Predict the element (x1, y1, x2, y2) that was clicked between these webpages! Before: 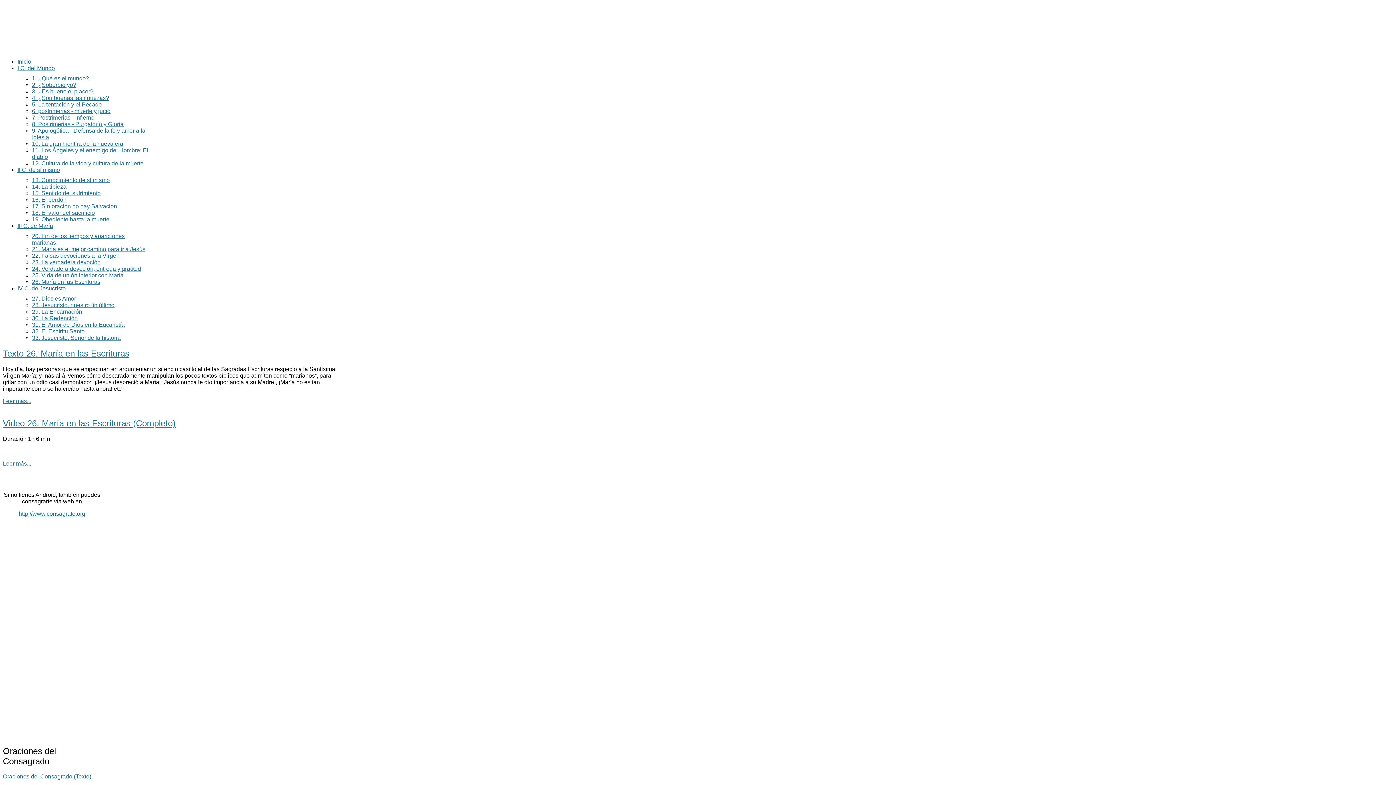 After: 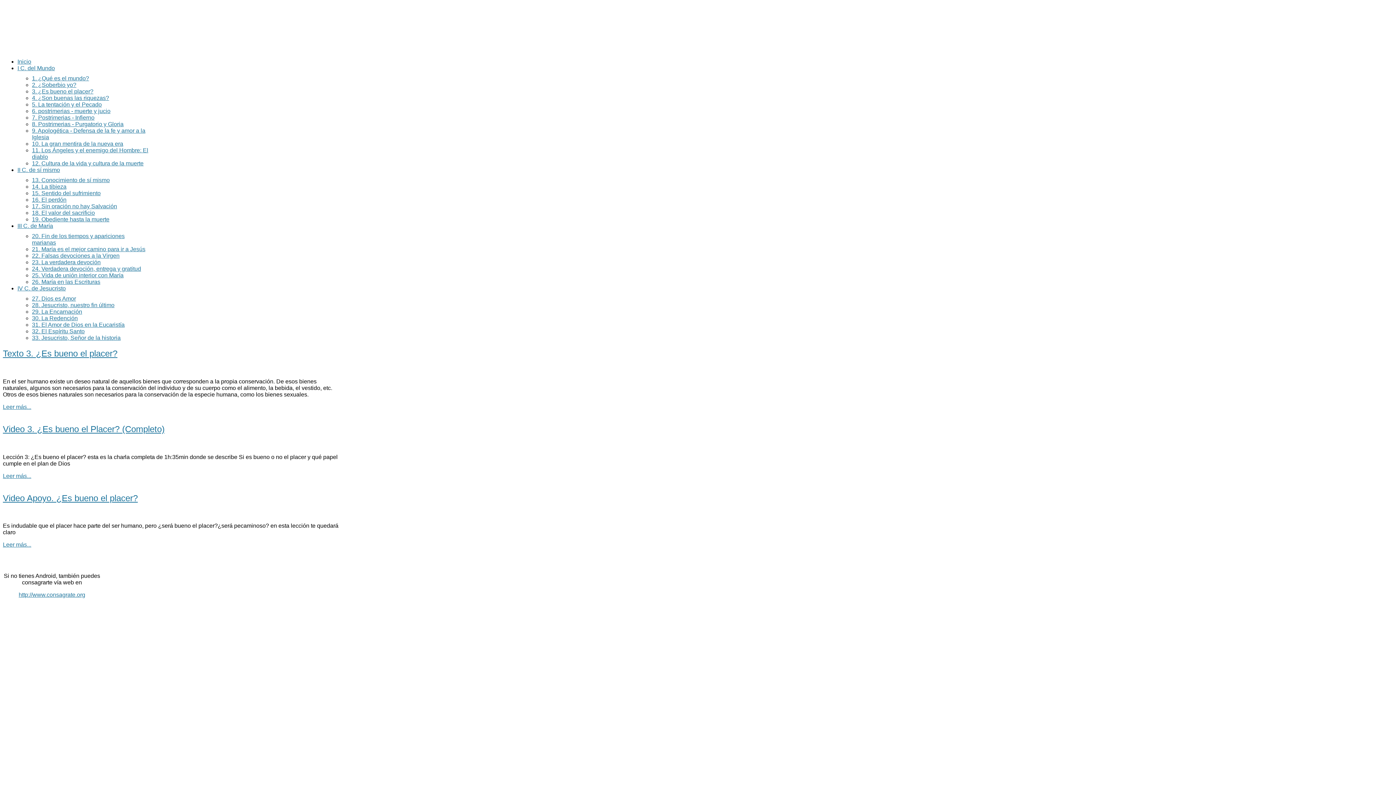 Action: label: 3. ¿Es bueno el placer? bbox: (32, 88, 93, 94)